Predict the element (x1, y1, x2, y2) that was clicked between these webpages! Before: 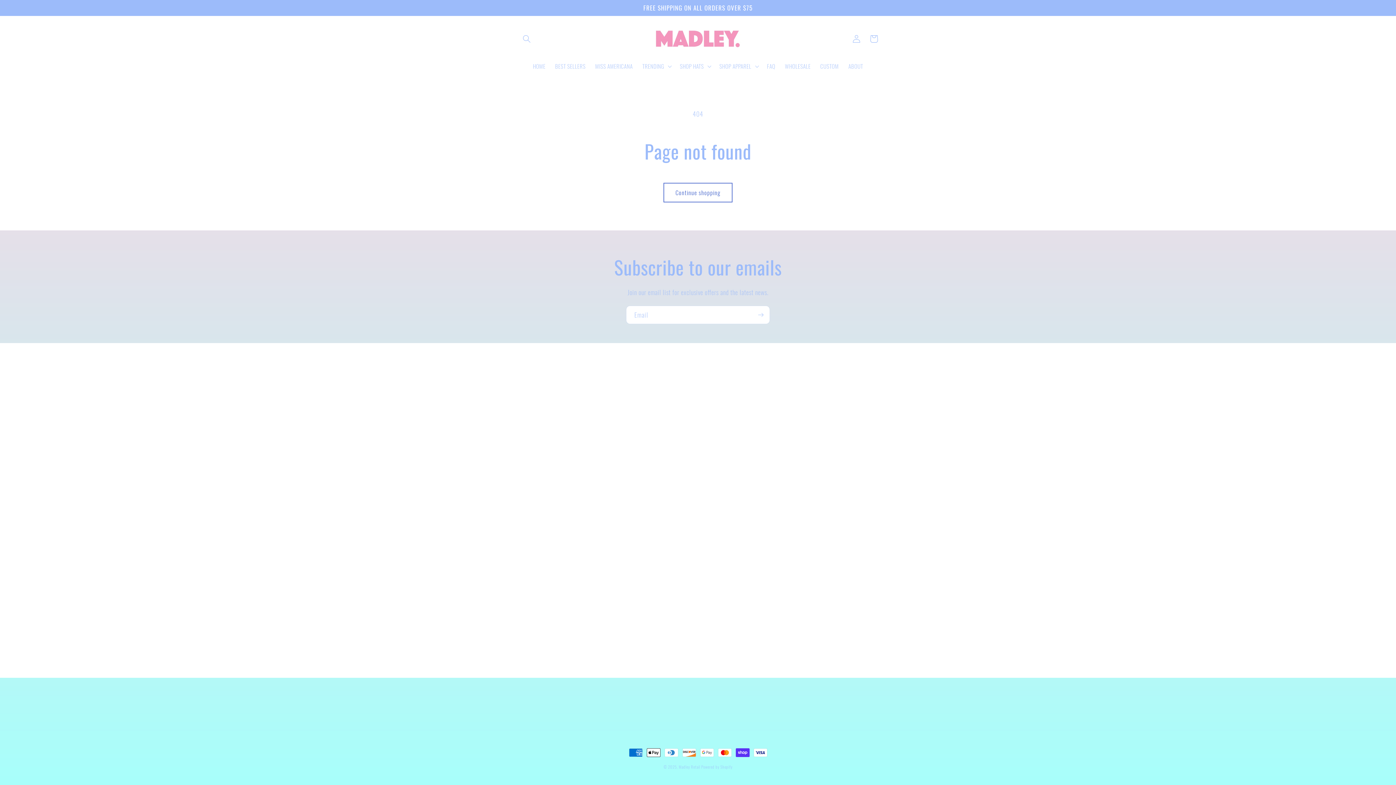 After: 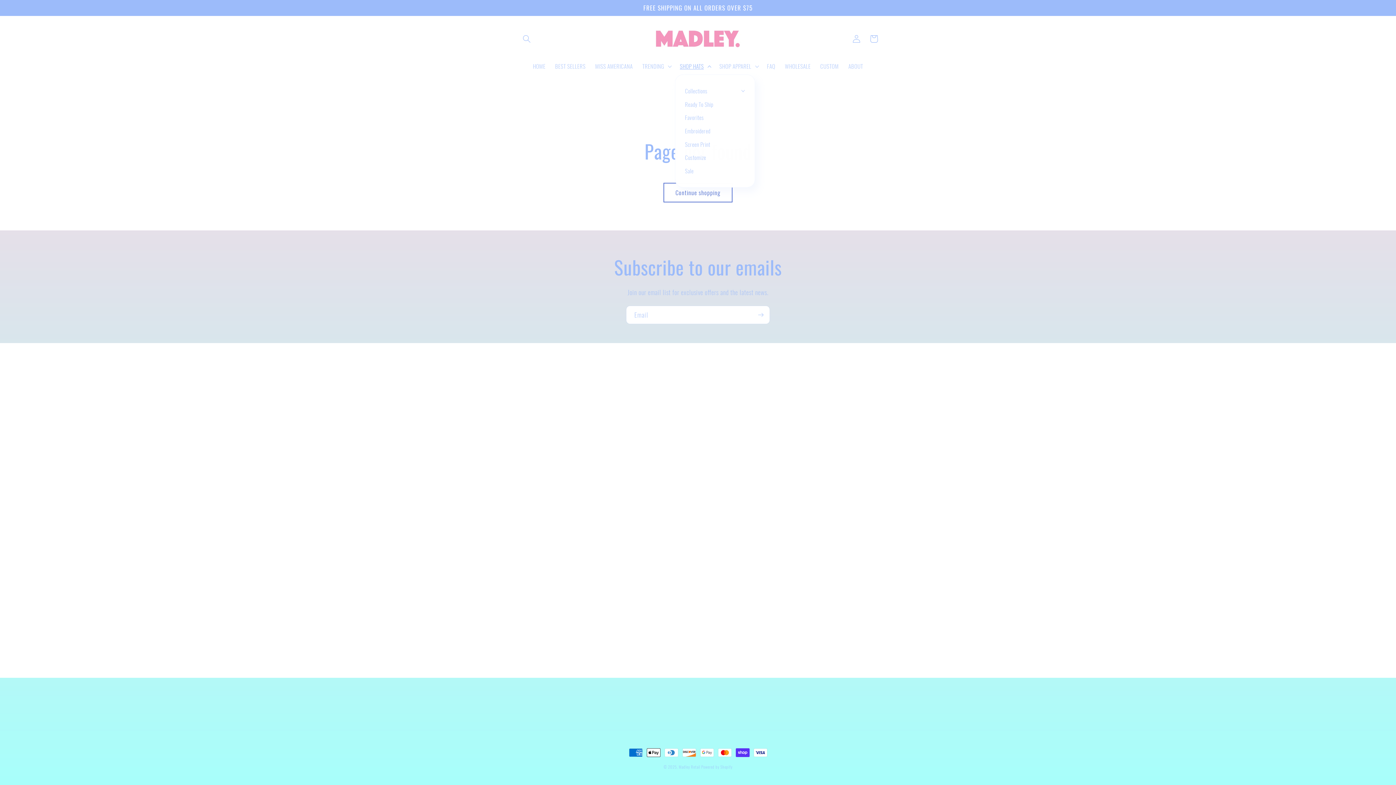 Action: label: SHOP HATS bbox: (675, 58, 714, 74)